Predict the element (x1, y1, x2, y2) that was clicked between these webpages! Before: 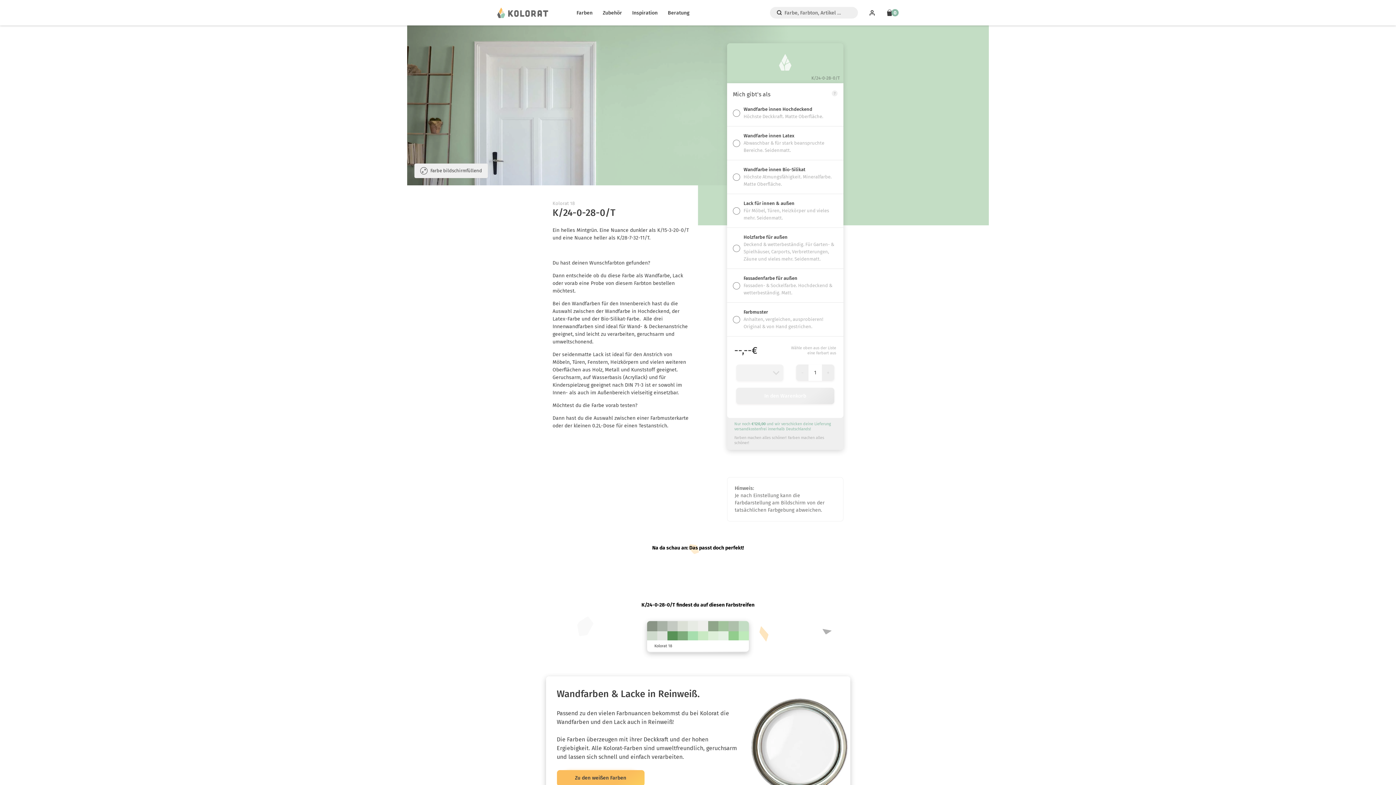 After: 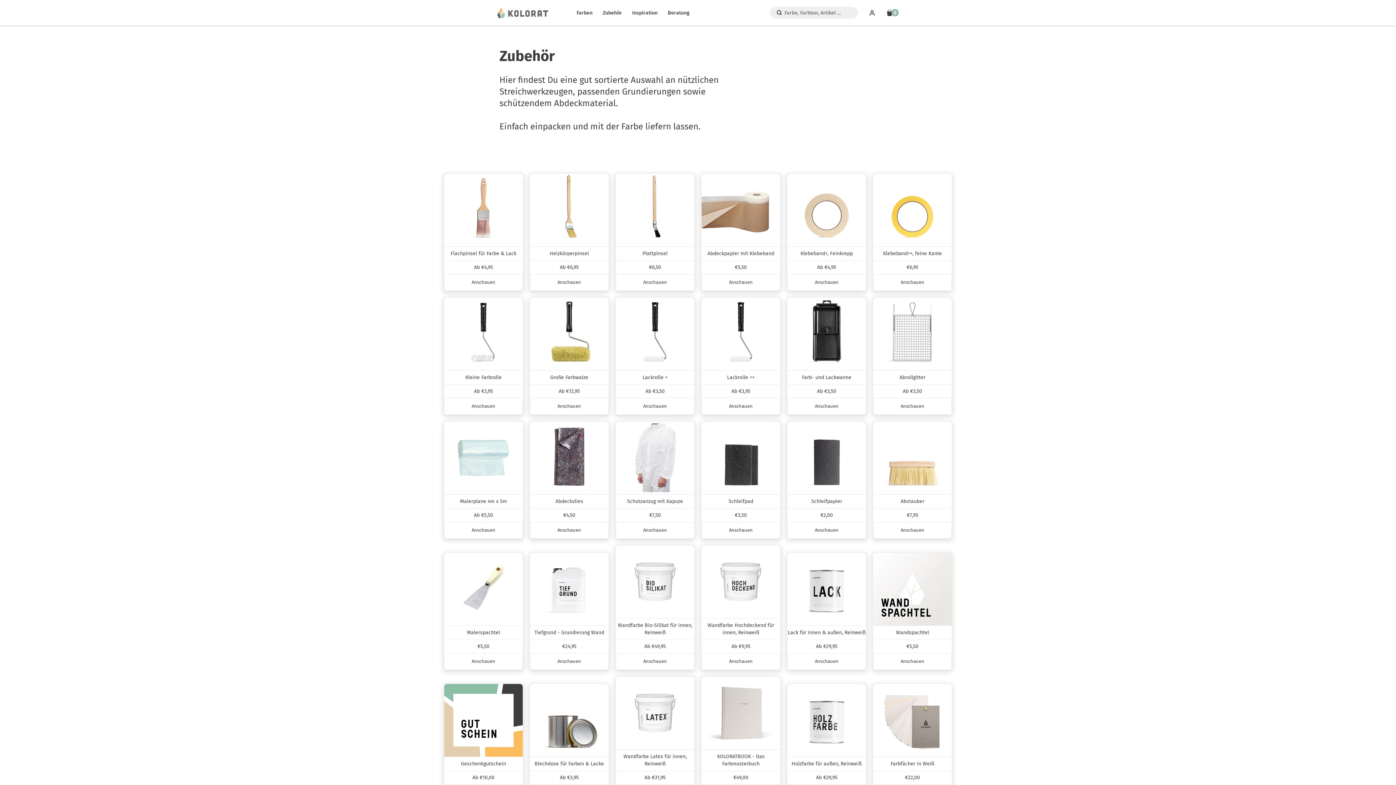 Action: label: Zubehör bbox: (602, 9, 622, 15)